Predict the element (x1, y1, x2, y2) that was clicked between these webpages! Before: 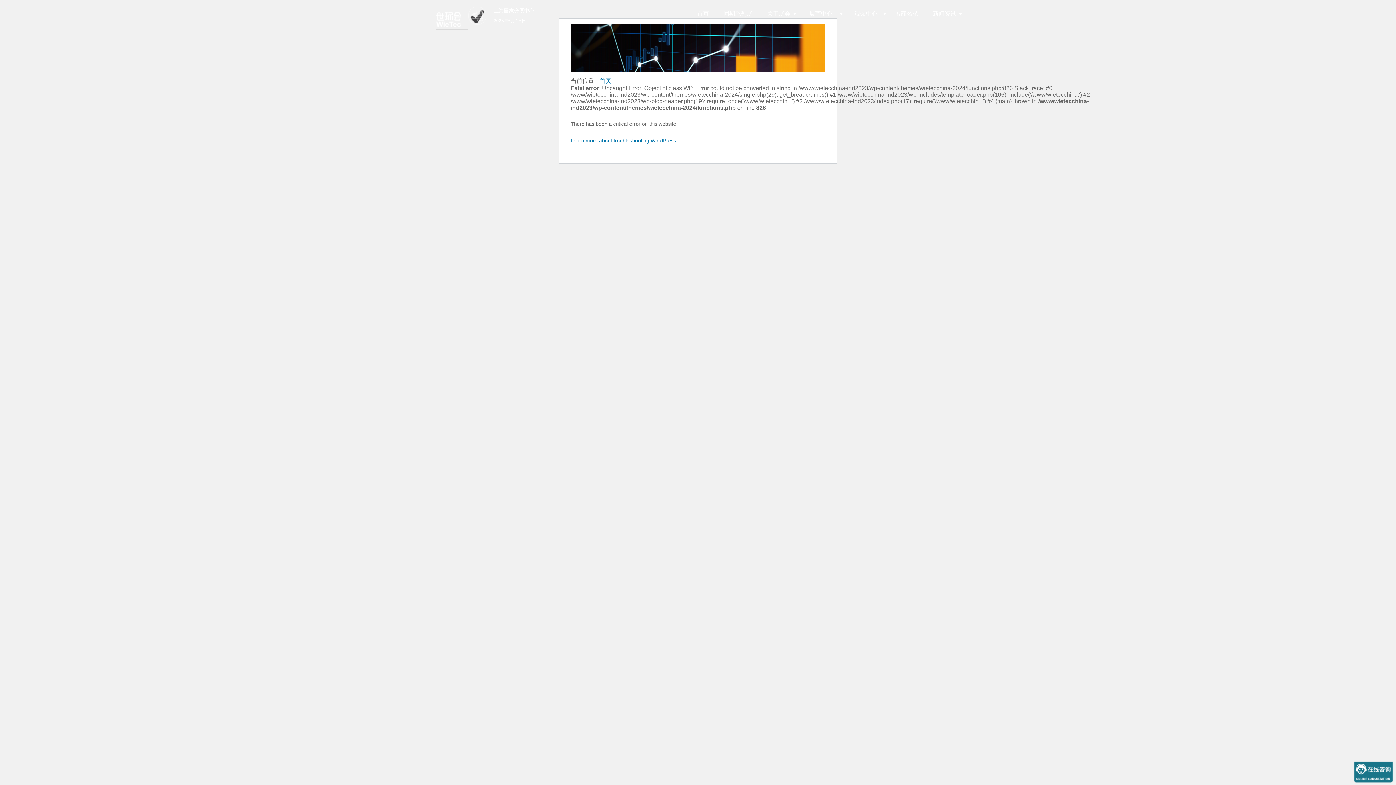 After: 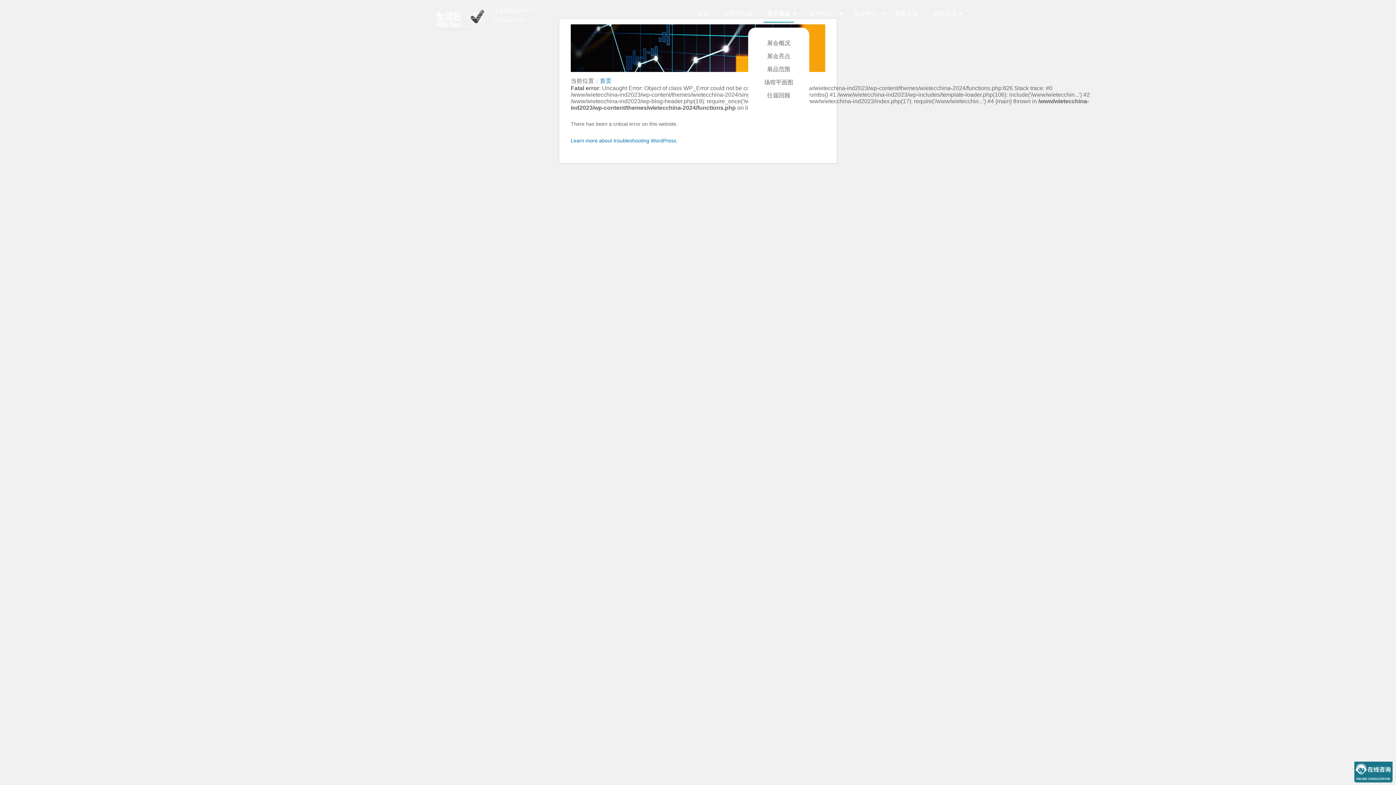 Action: label: 关于展会 bbox: (763, 0, 794, 27)